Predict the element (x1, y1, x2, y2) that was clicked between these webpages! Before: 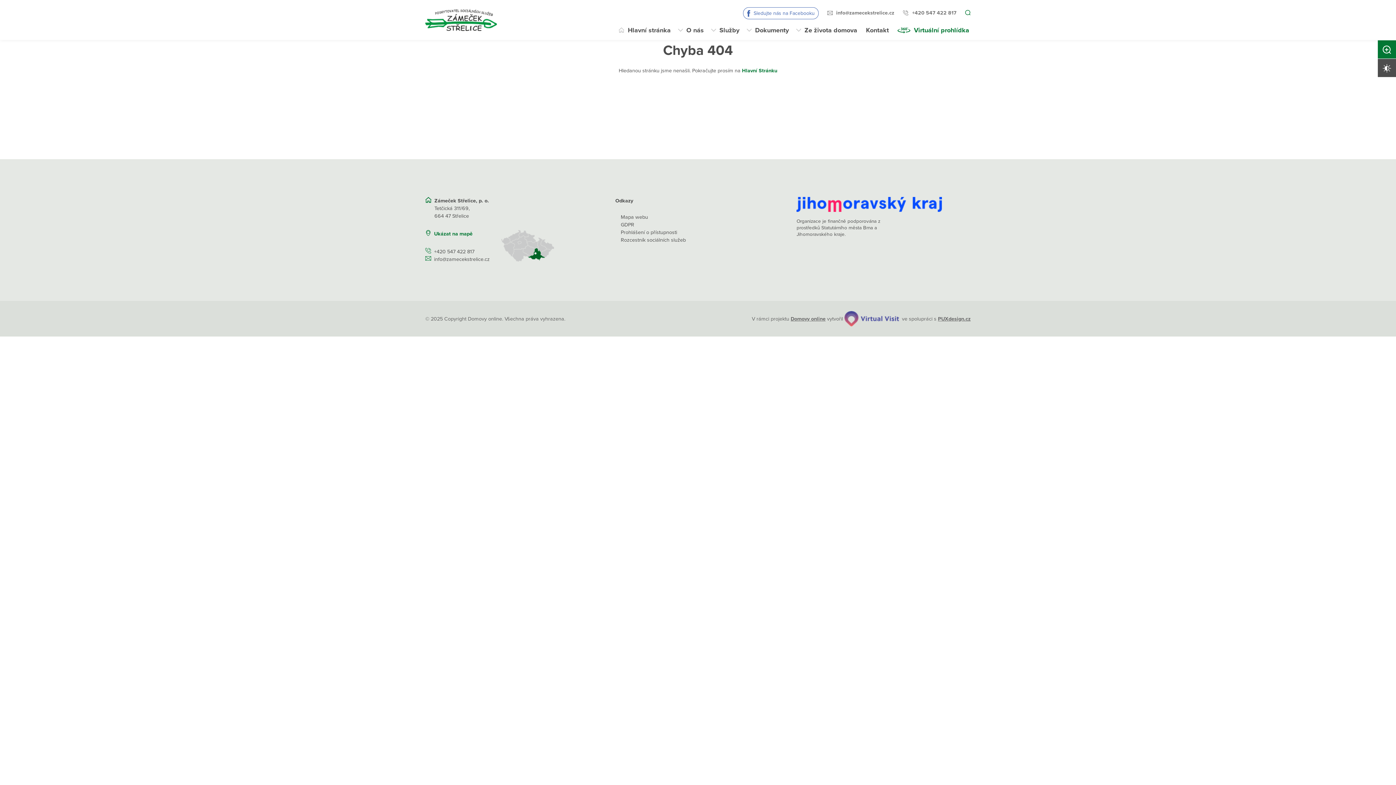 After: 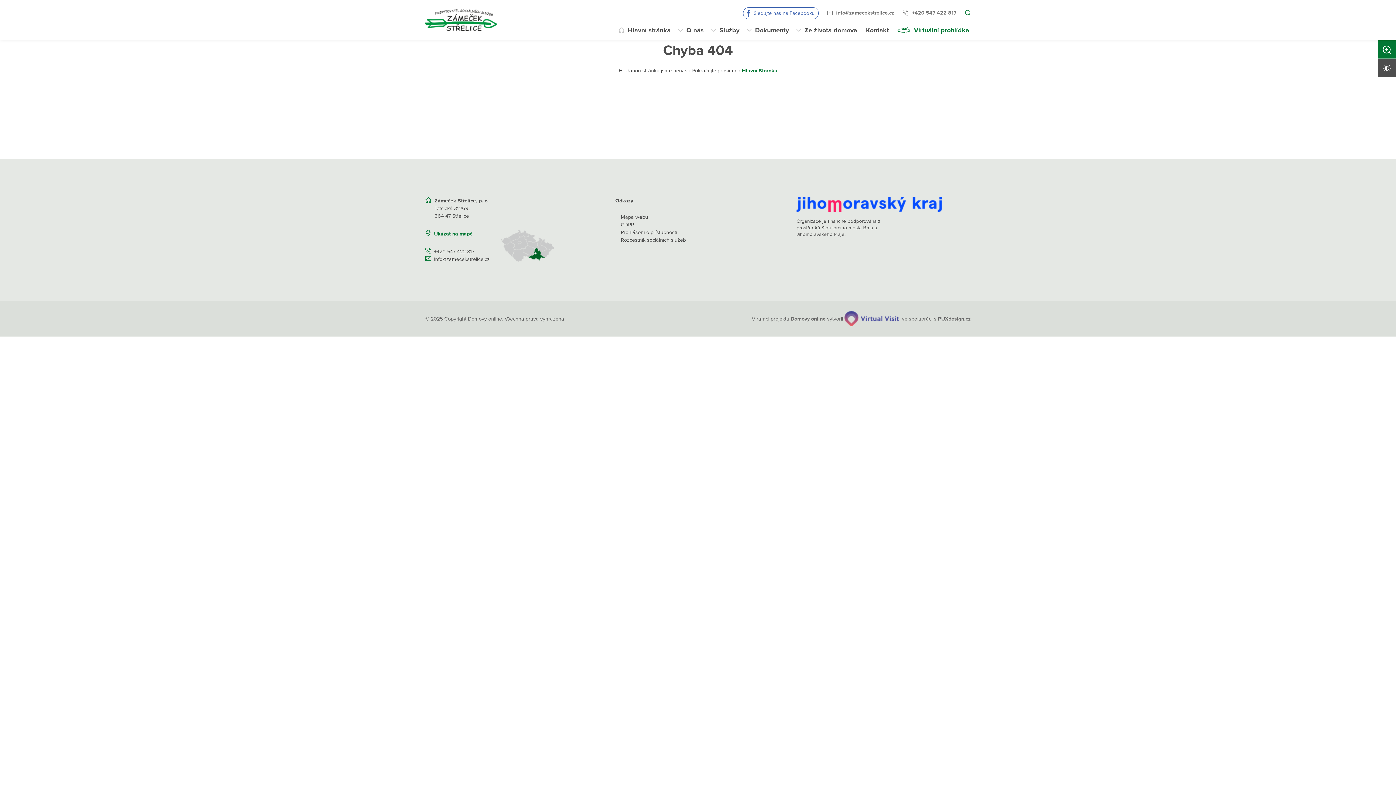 Action: bbox: (844, 311, 899, 326)